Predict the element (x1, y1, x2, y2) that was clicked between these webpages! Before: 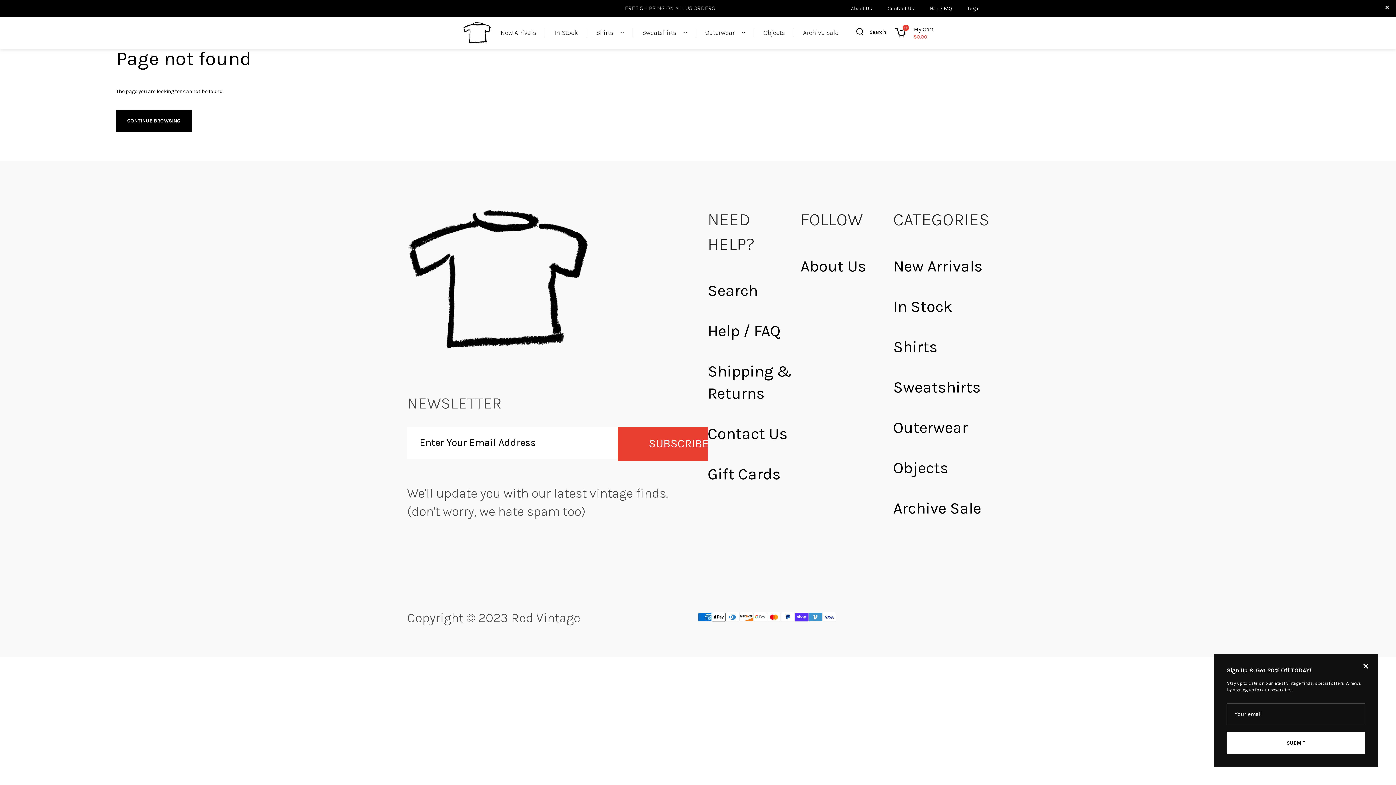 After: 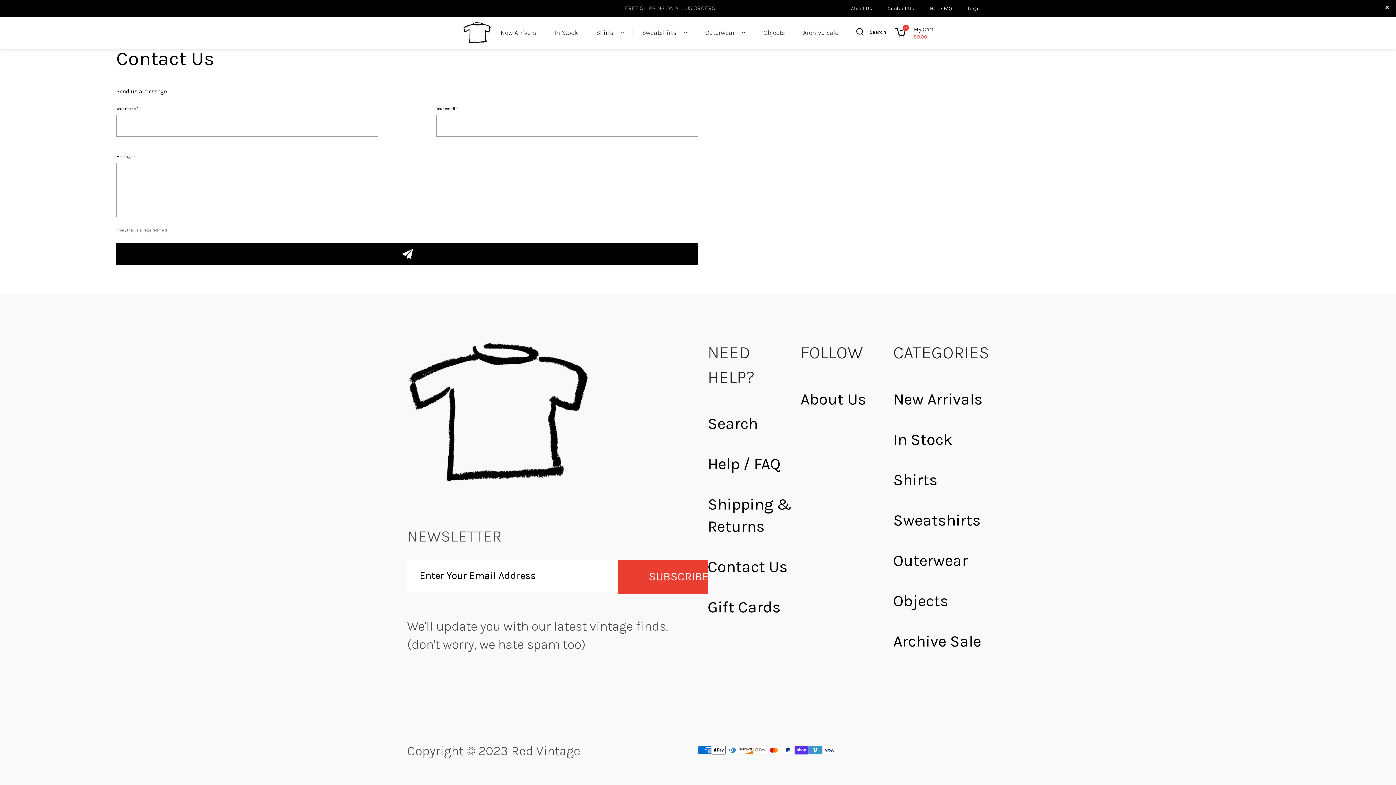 Action: bbox: (887, 4, 914, 11) label: Contact Us